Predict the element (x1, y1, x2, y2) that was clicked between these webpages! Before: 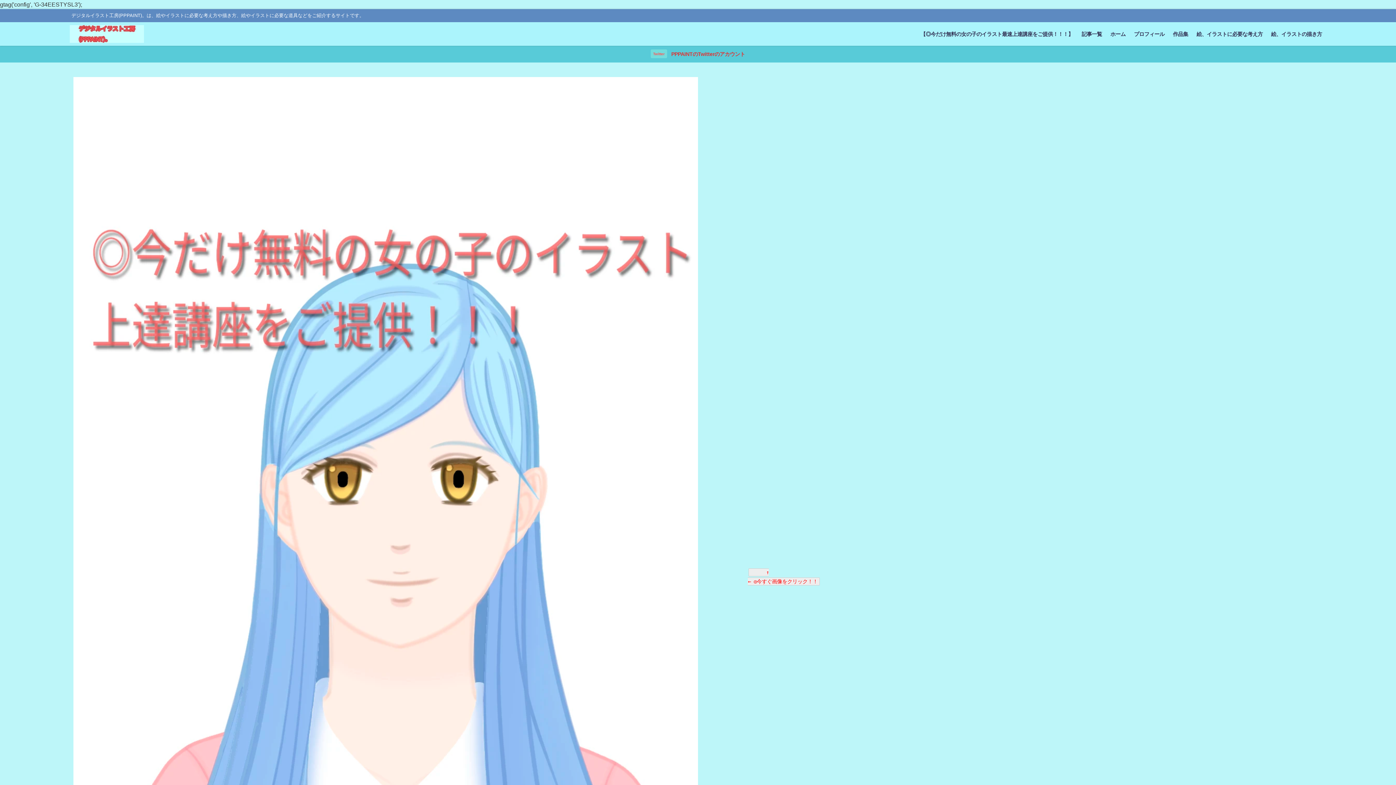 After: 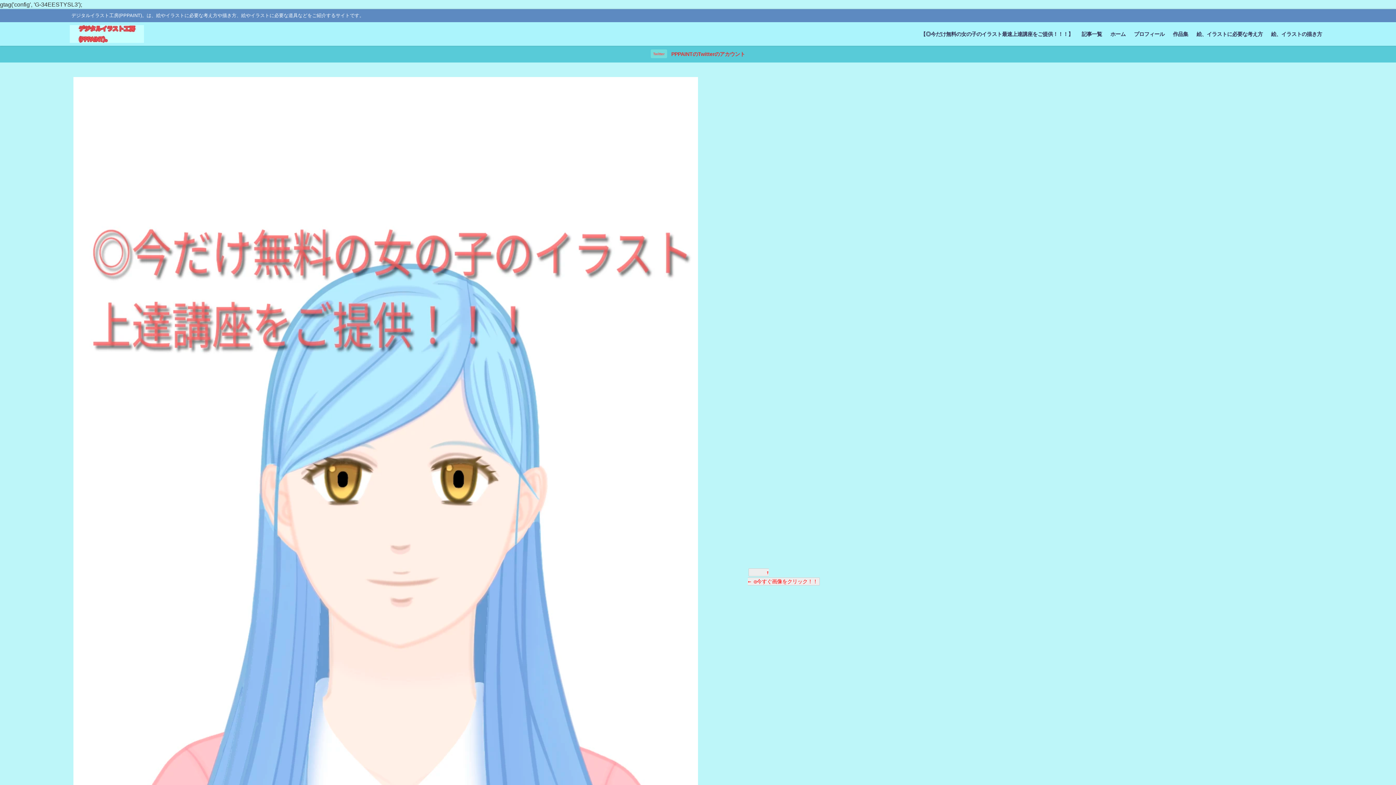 Action: label: 記事一覧 bbox: (1077, 23, 1106, 44)